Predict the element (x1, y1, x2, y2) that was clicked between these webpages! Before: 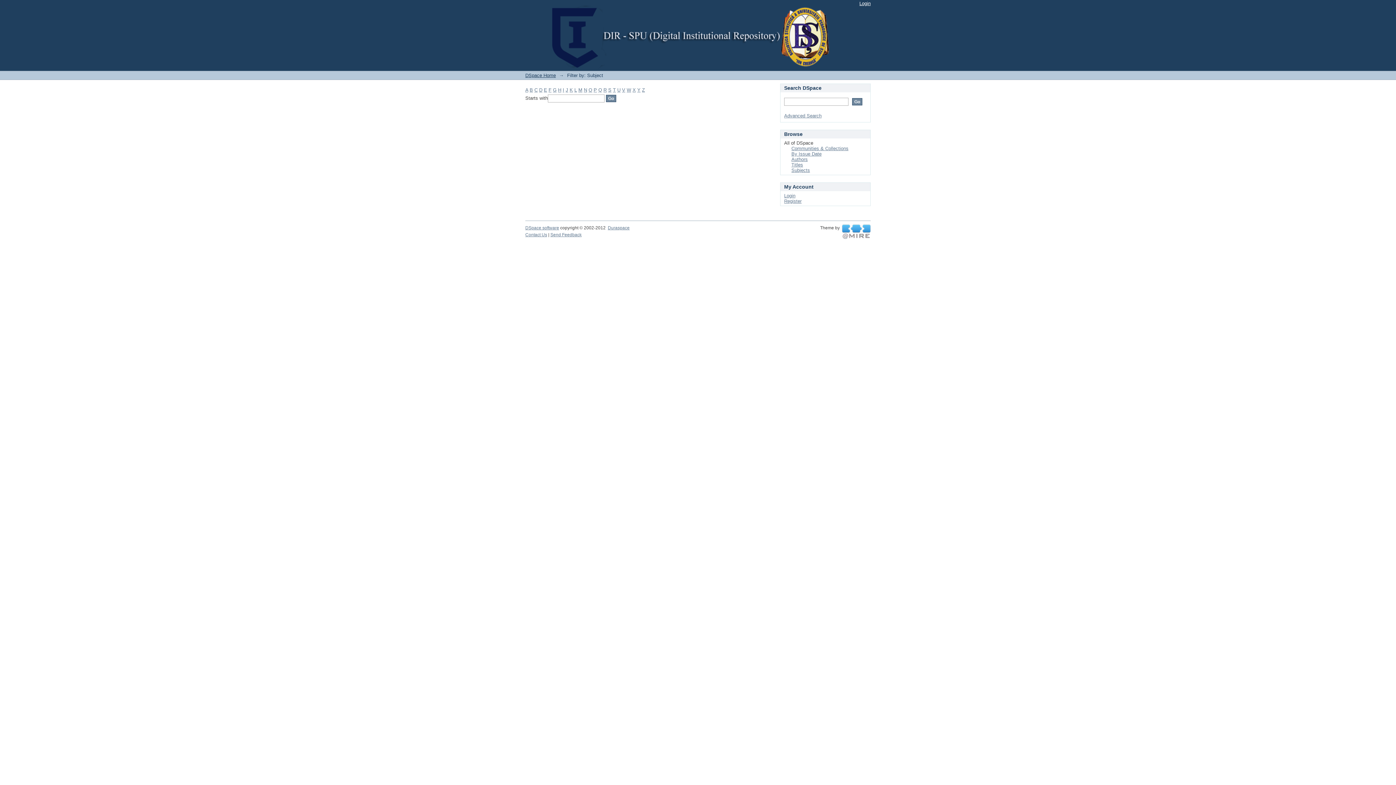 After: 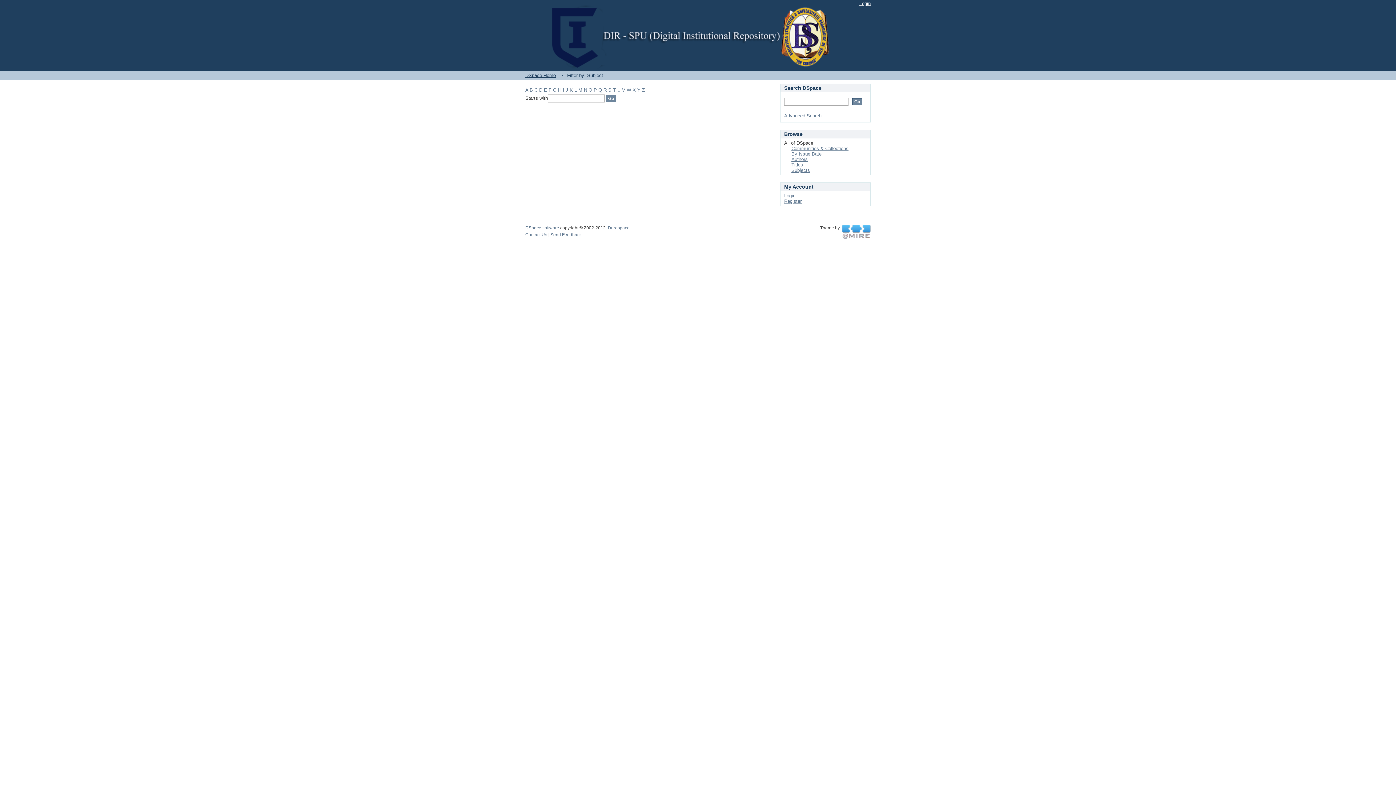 Action: bbox: (608, 87, 611, 92) label: S